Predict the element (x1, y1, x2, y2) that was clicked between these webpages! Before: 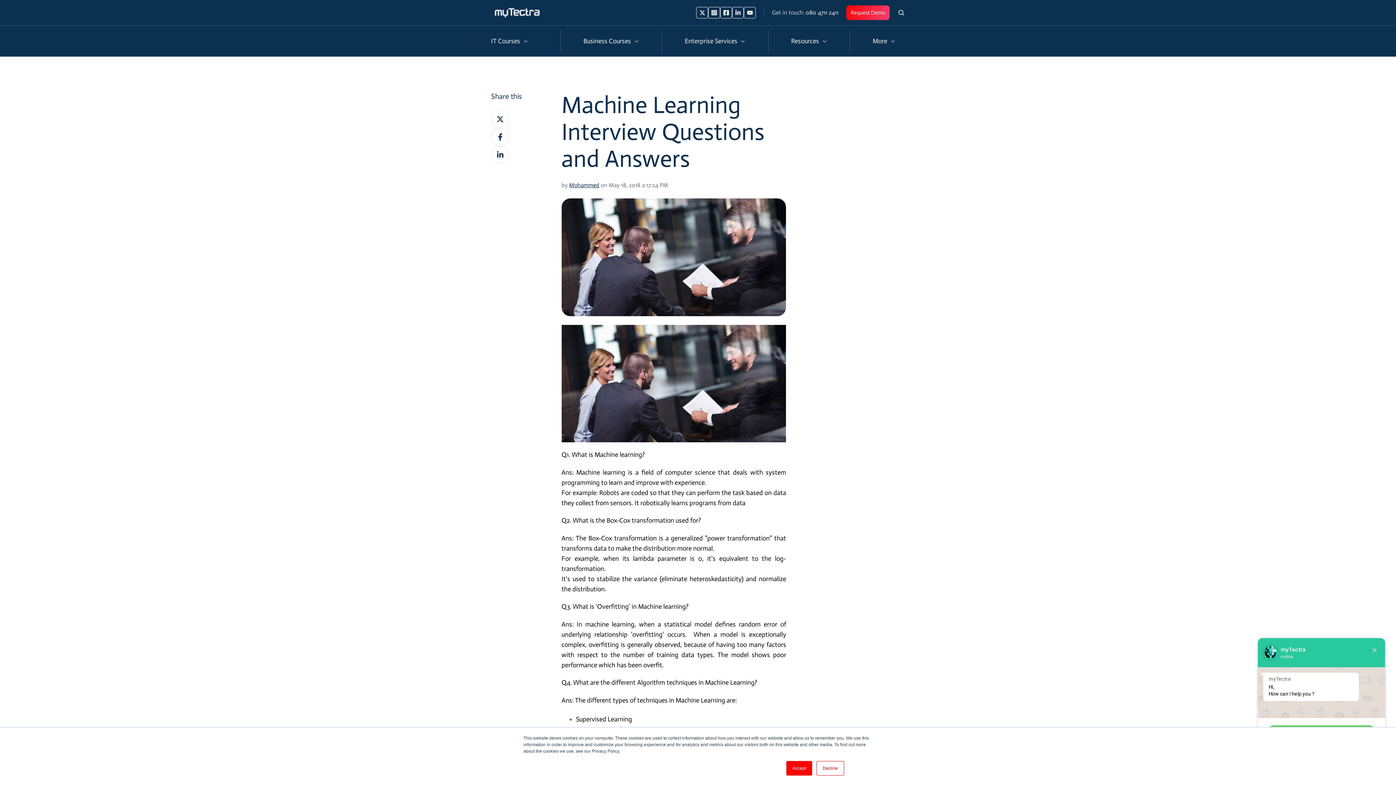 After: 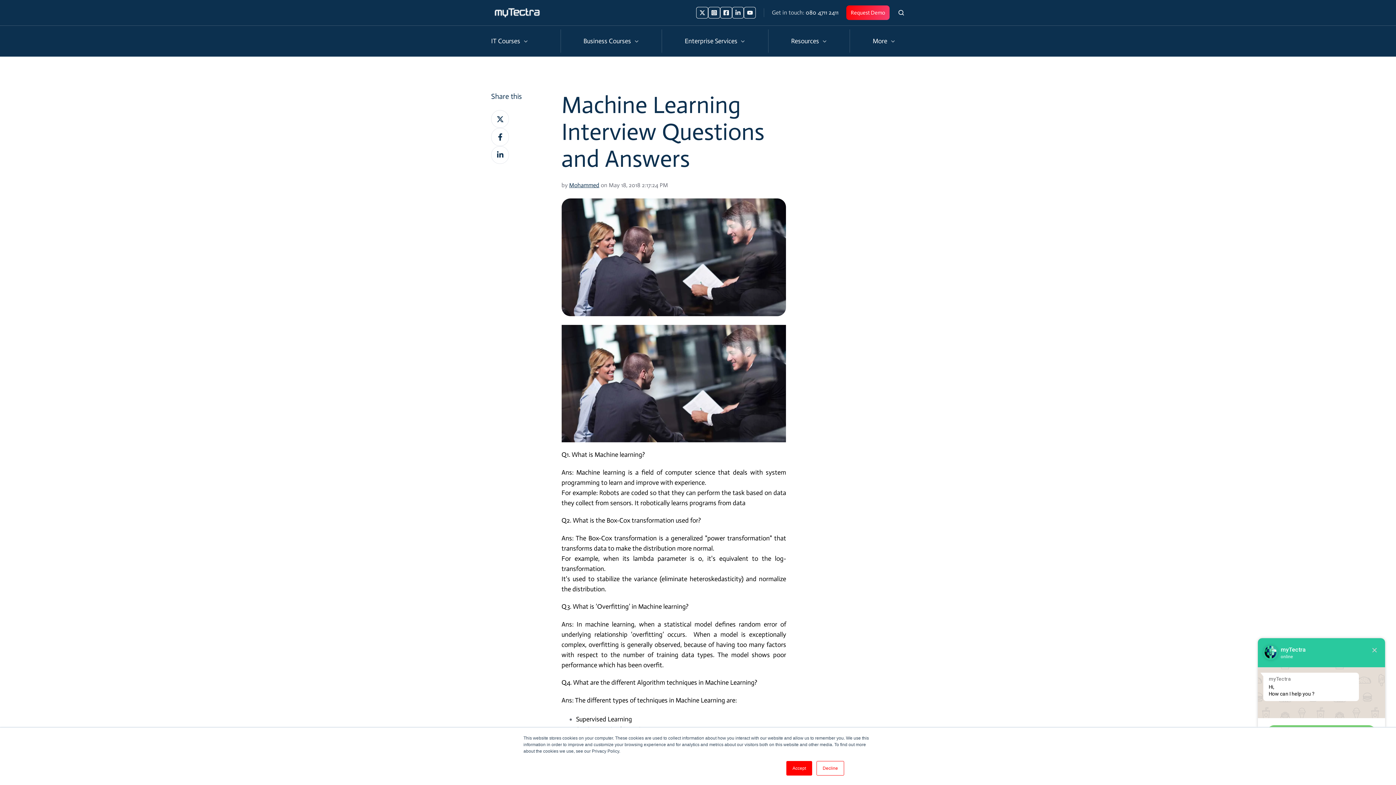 Action: label: Share on Facebook bbox: (491, 128, 509, 146)